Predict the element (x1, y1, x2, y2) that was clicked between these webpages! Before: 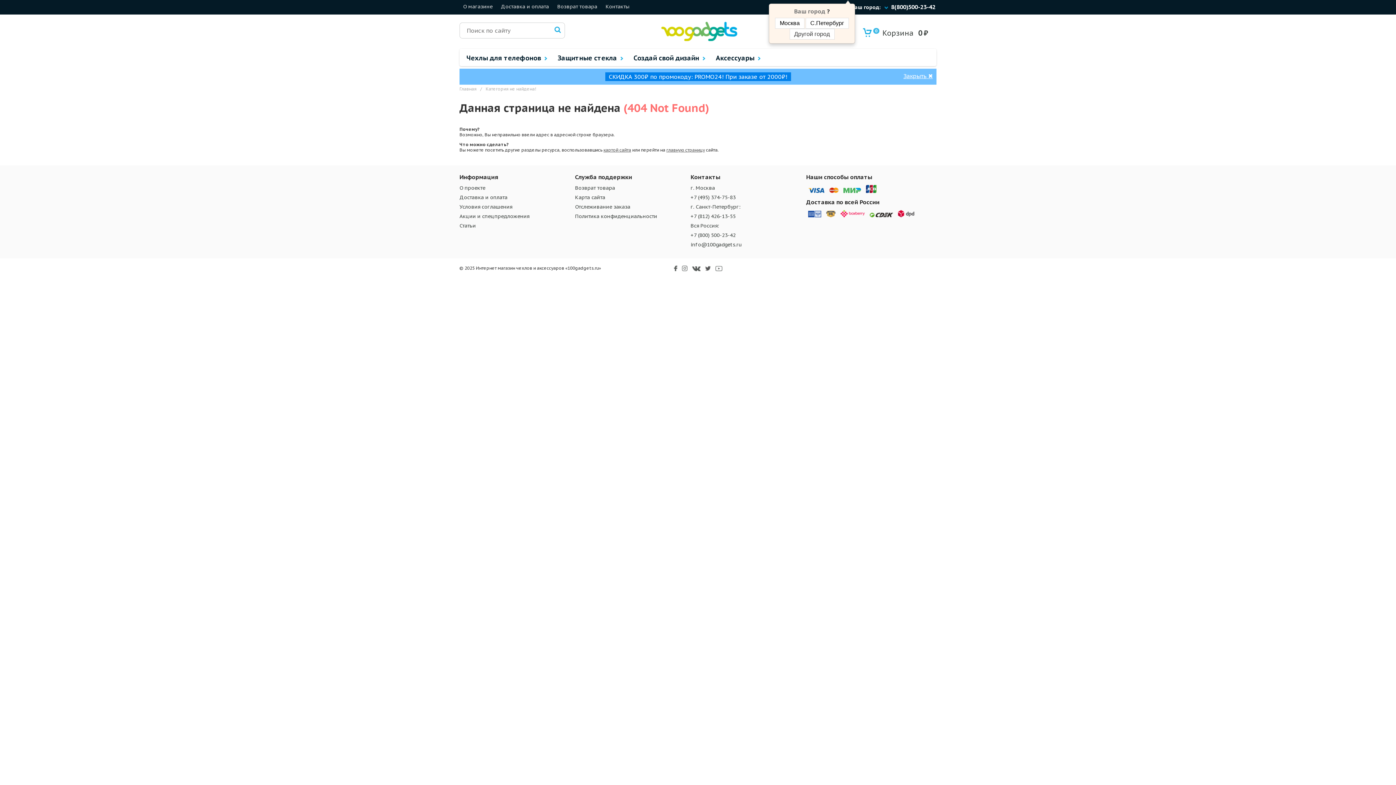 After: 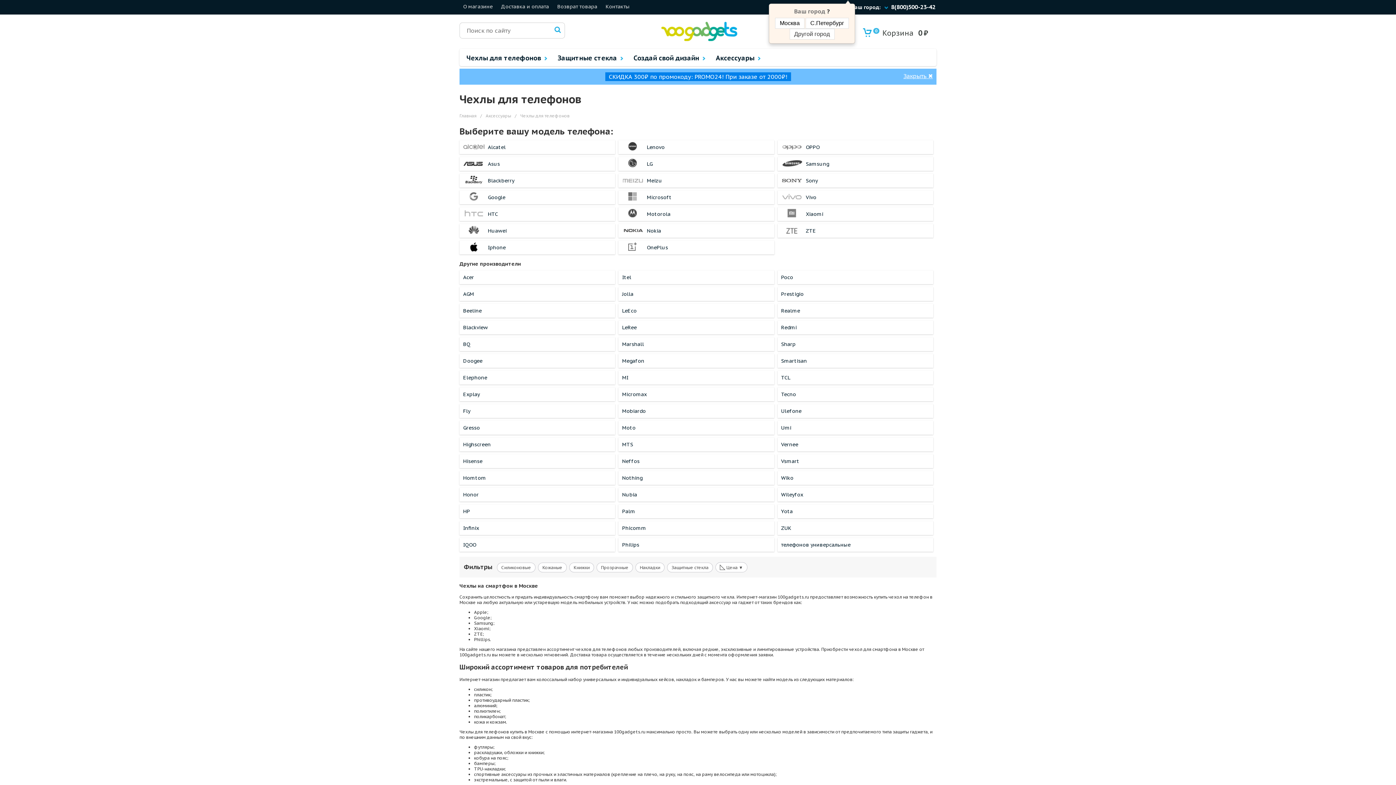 Action: bbox: (459, 48, 549, 67) label: Чехлы для телефонов 